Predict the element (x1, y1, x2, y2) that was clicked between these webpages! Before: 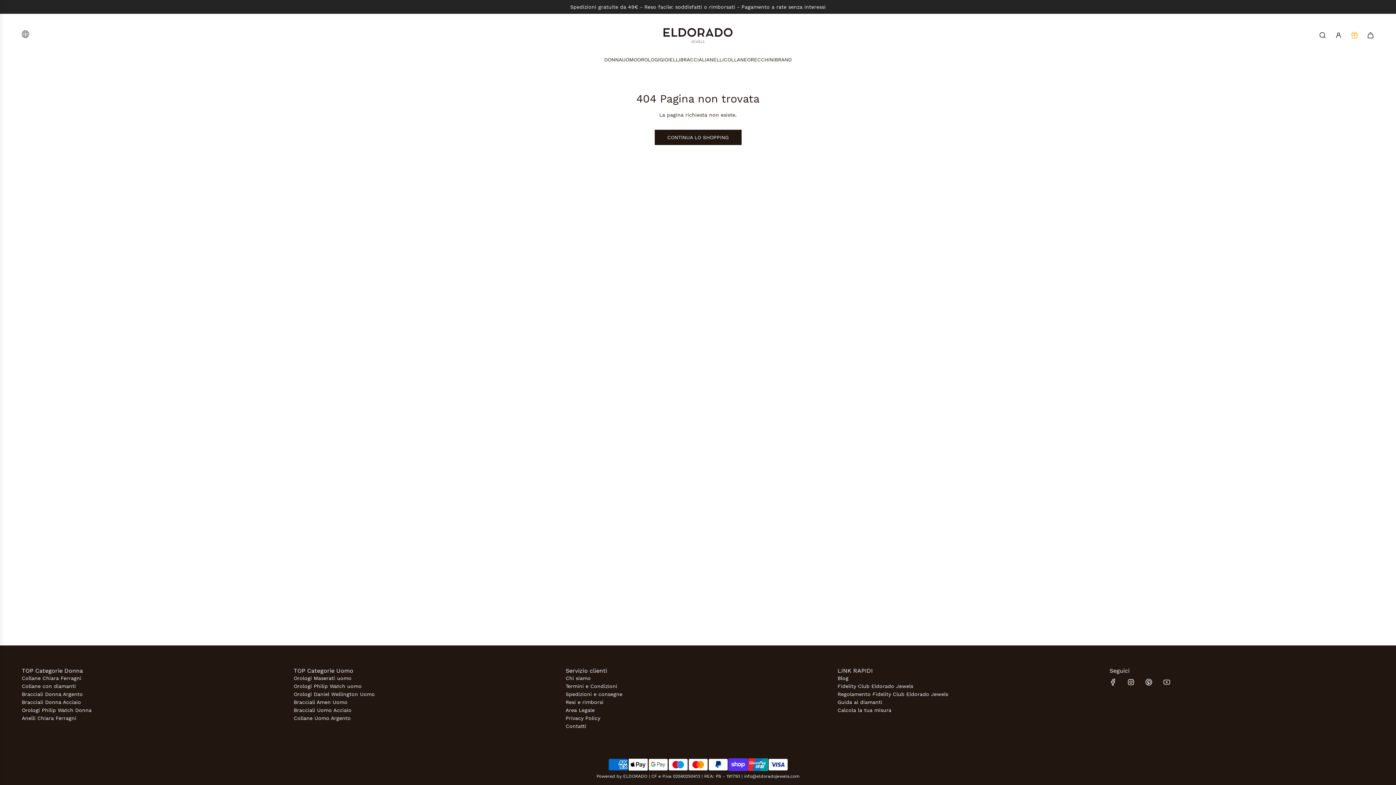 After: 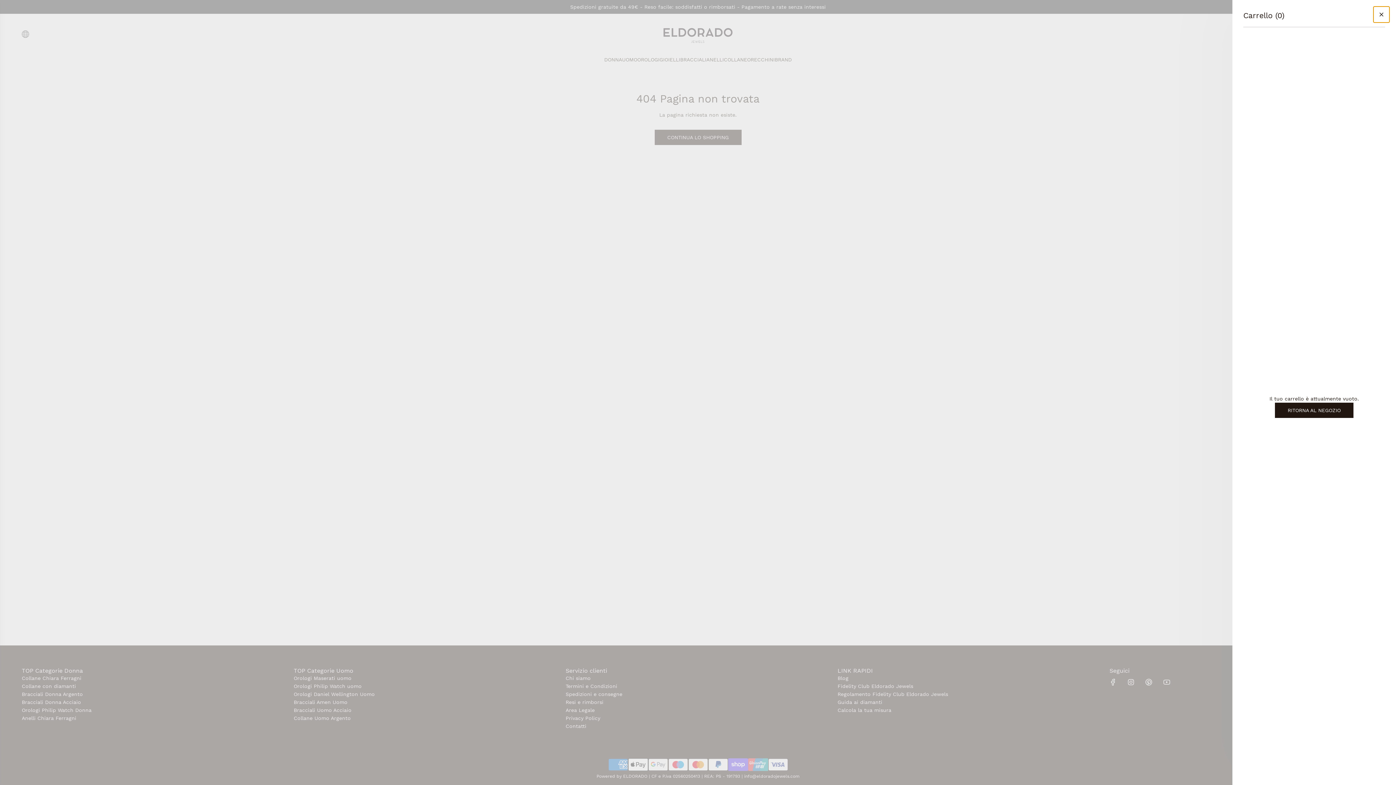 Action: label: Carrello bbox: (1362, 27, 1378, 43)